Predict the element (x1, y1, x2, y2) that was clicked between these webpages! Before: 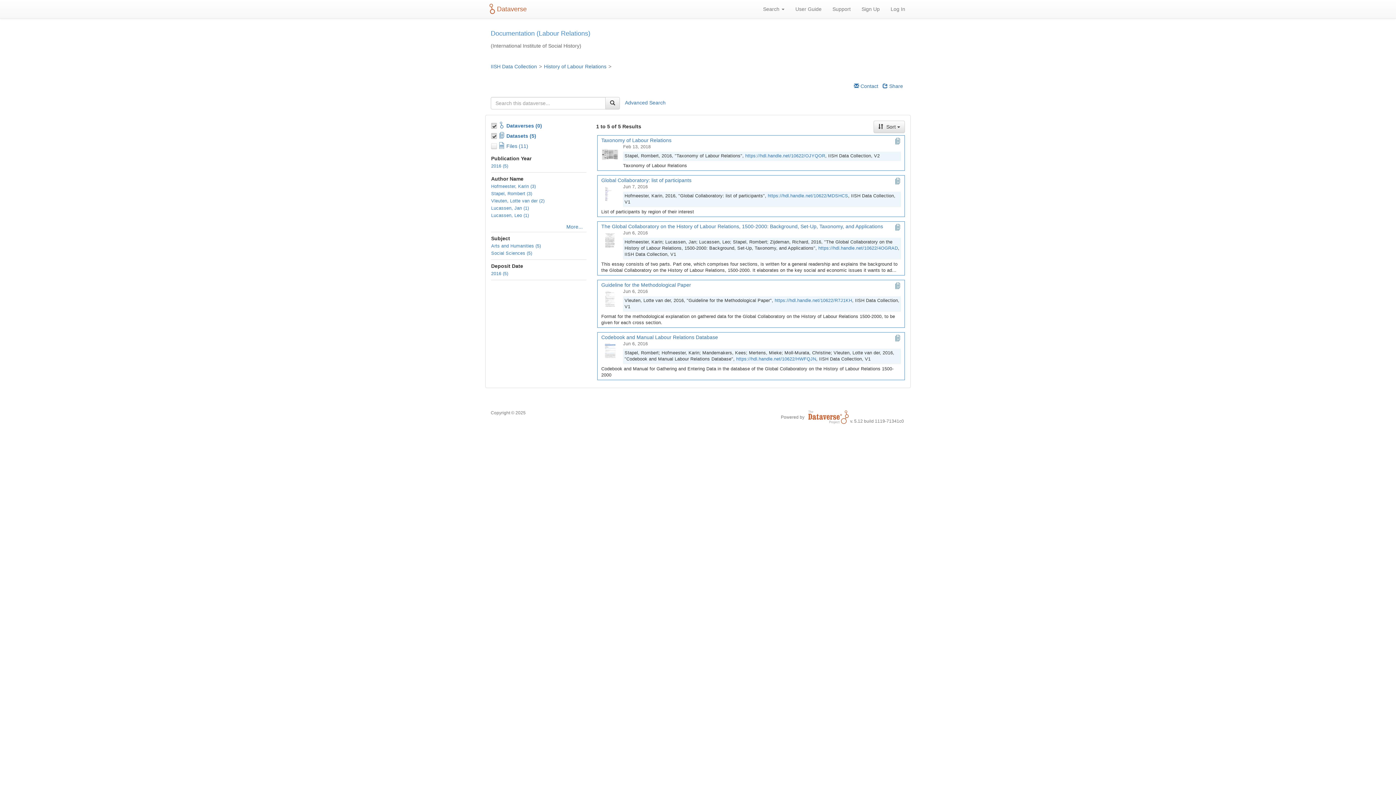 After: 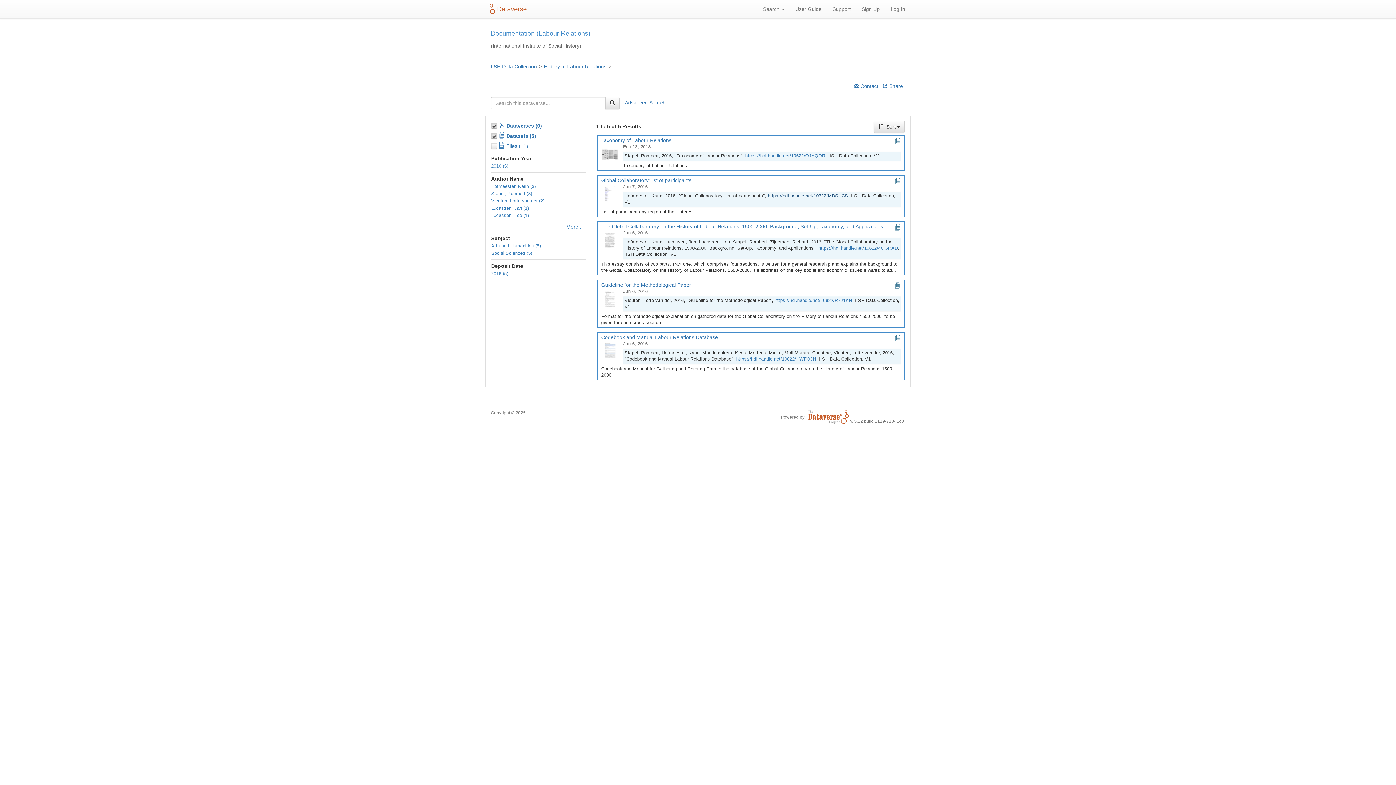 Action: bbox: (768, 193, 848, 198) label: https://hdl.handle.net/10622/MDSHCS